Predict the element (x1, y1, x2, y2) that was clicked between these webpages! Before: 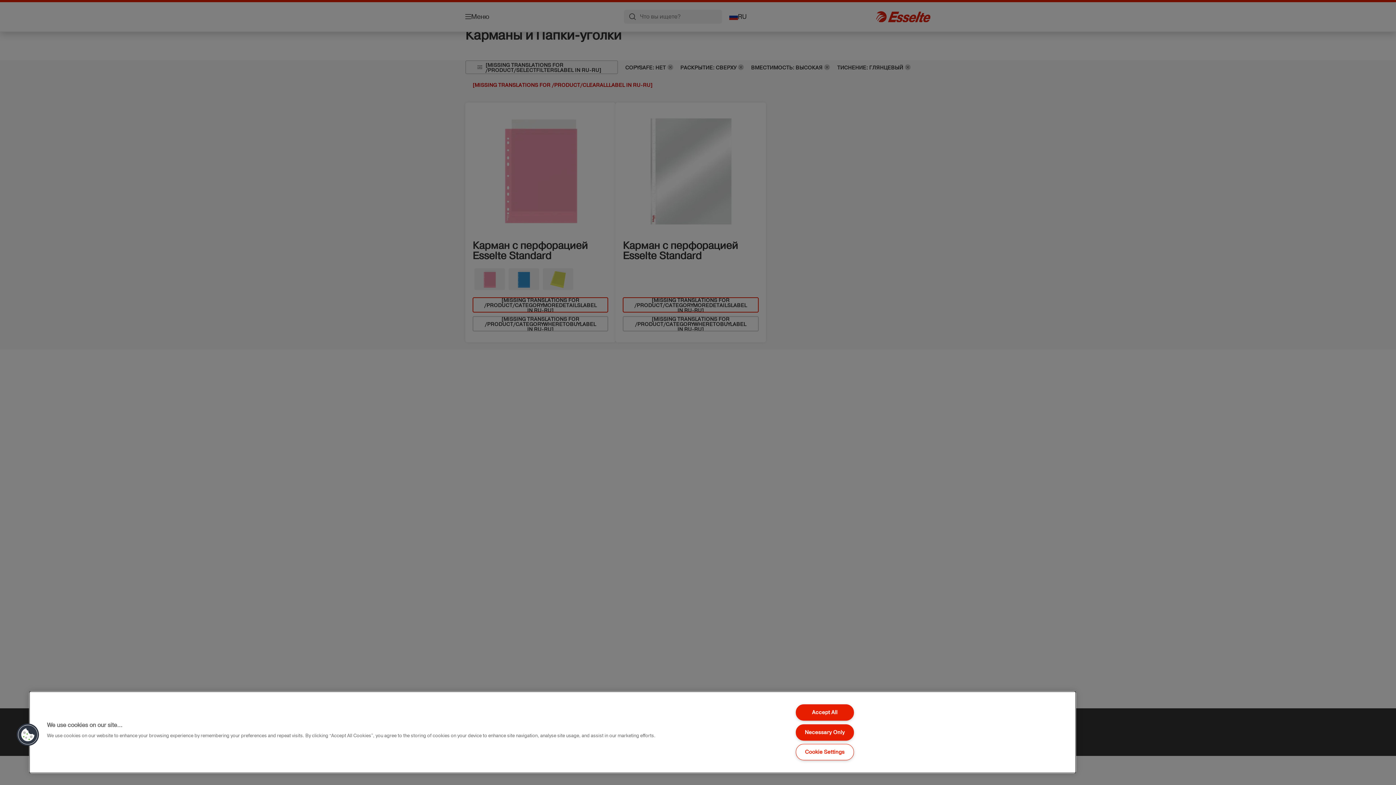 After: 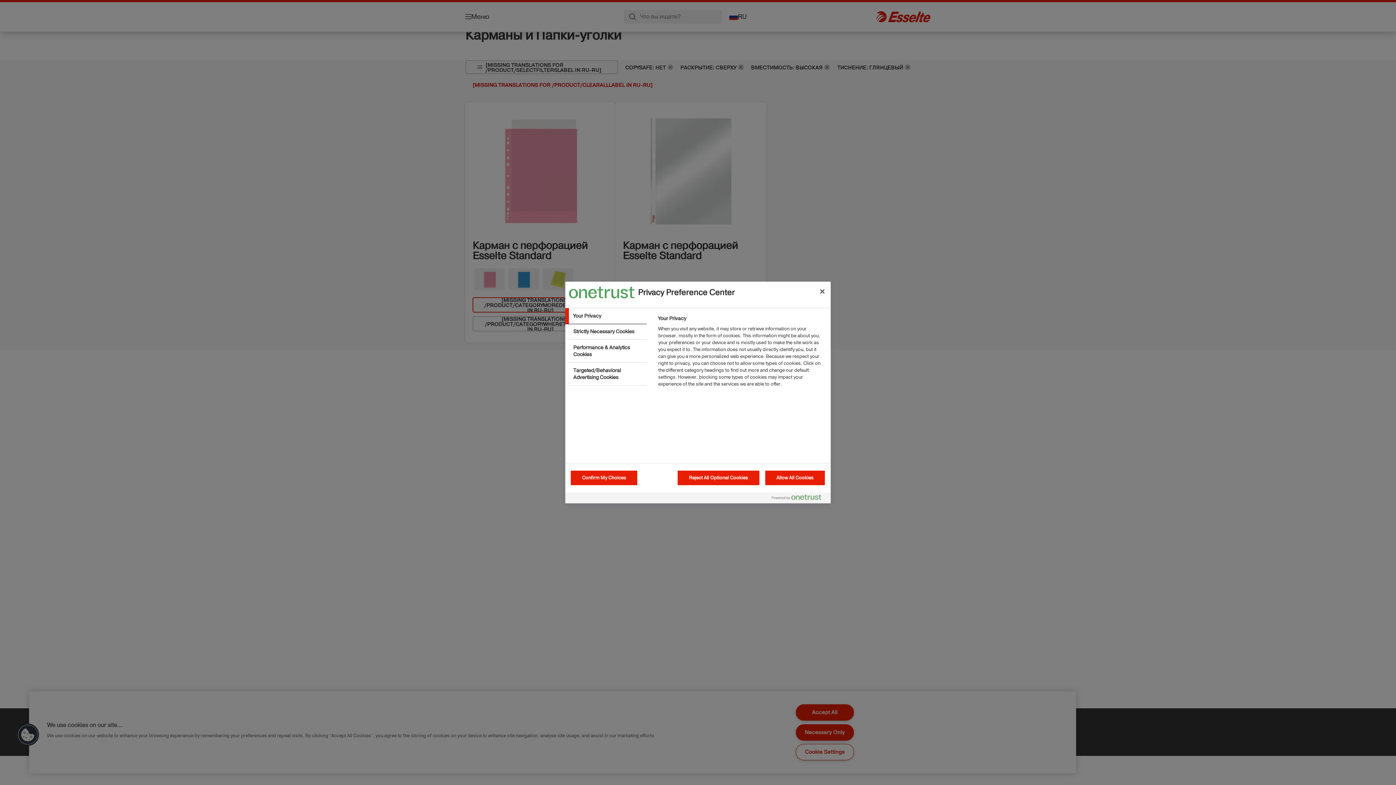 Action: bbox: (795, 744, 854, 760) label: Cookie Settings